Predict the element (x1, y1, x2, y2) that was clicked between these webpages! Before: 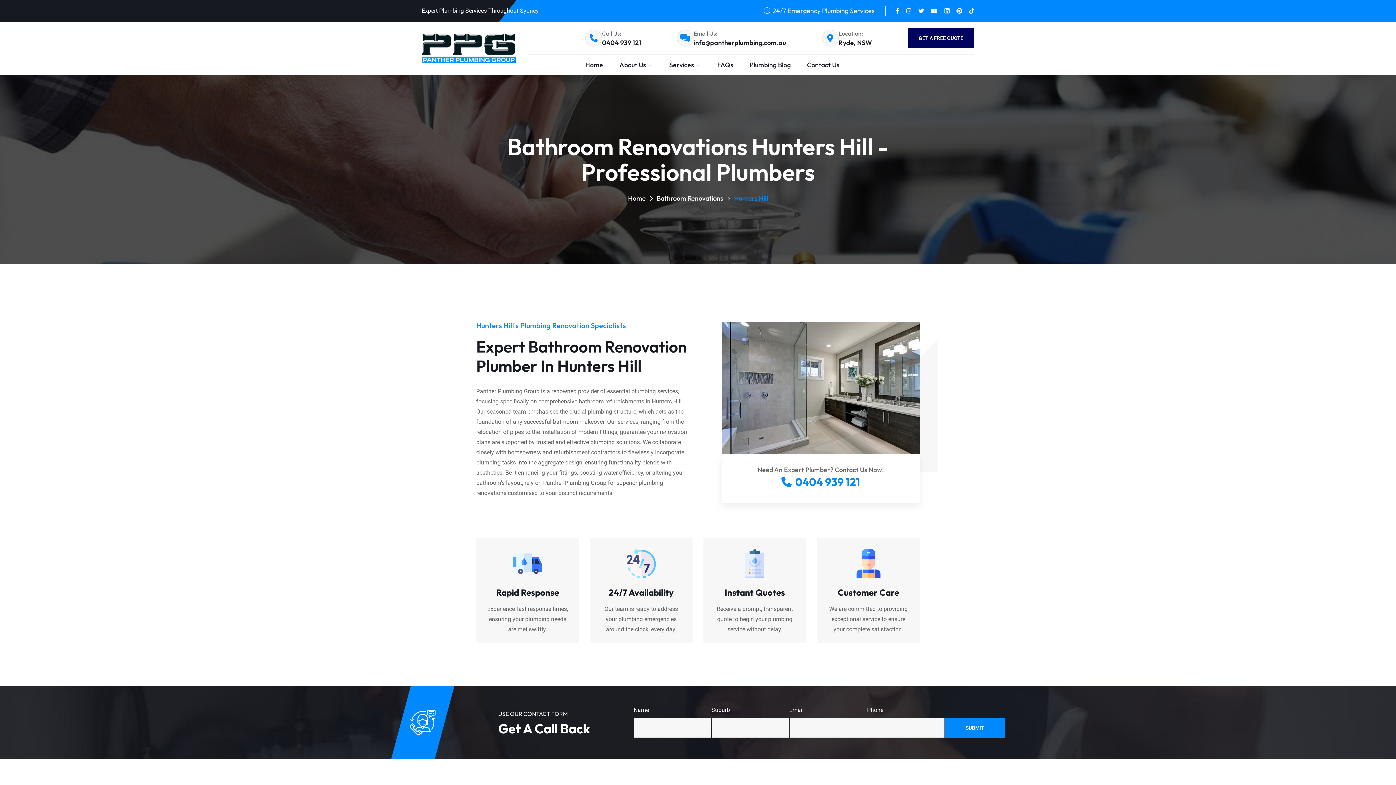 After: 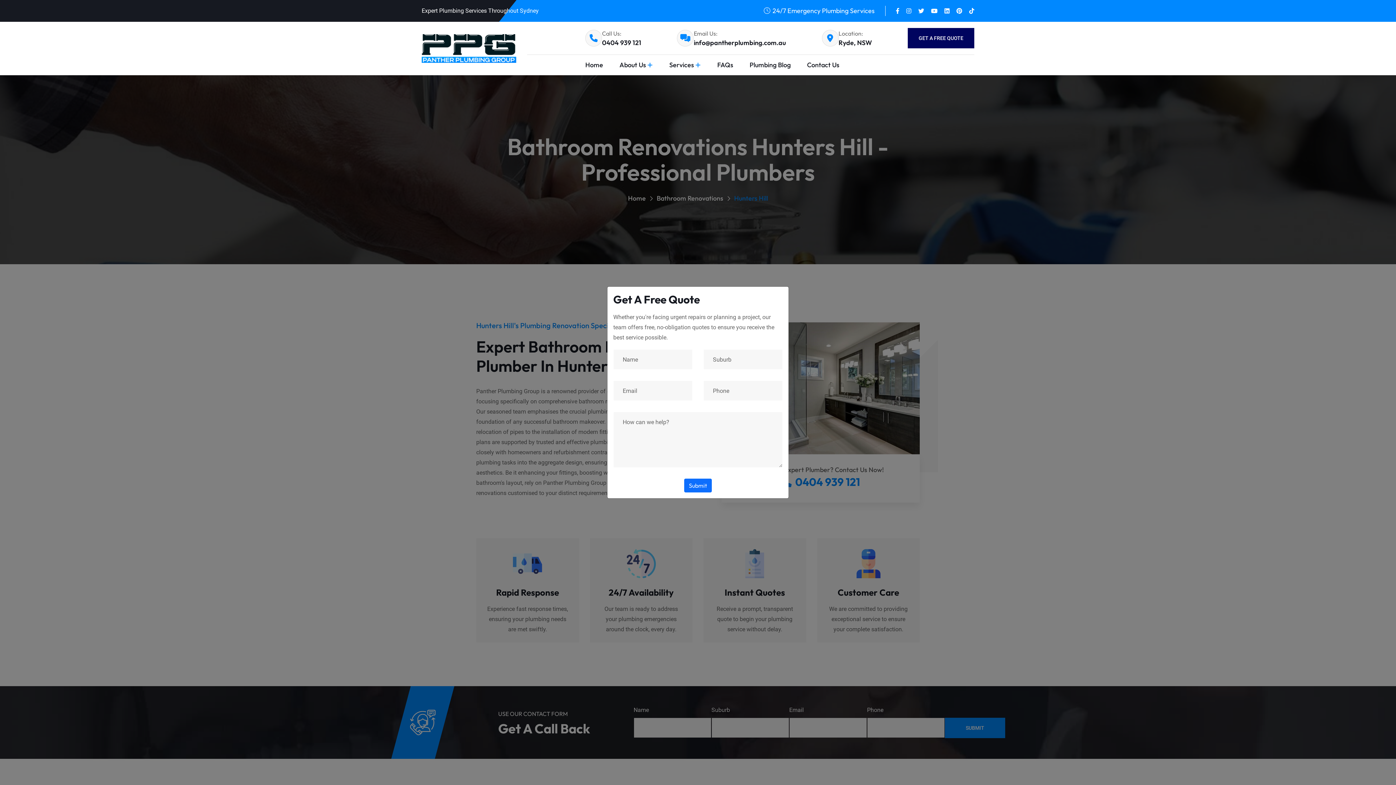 Action: label: GET A FREE QUOTE bbox: (907, 28, 974, 48)